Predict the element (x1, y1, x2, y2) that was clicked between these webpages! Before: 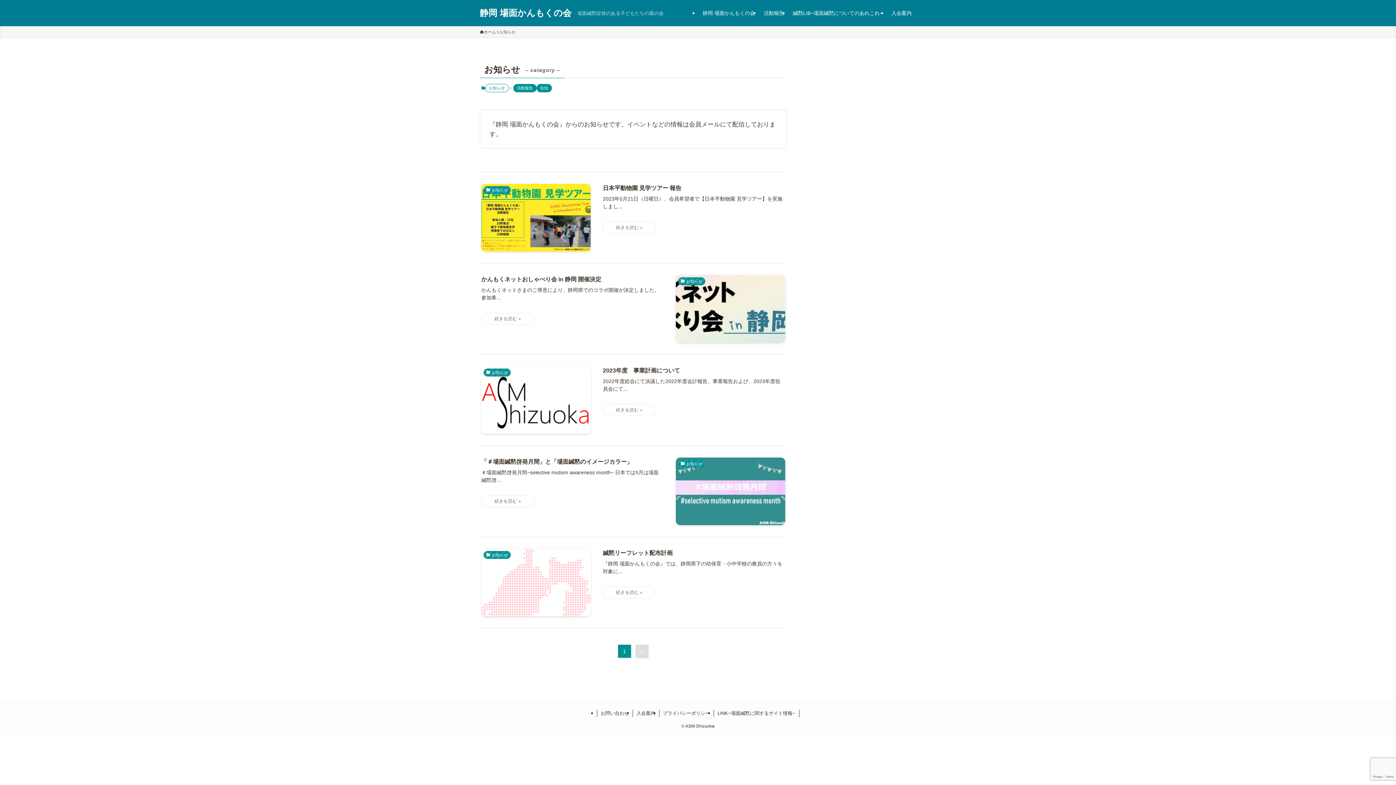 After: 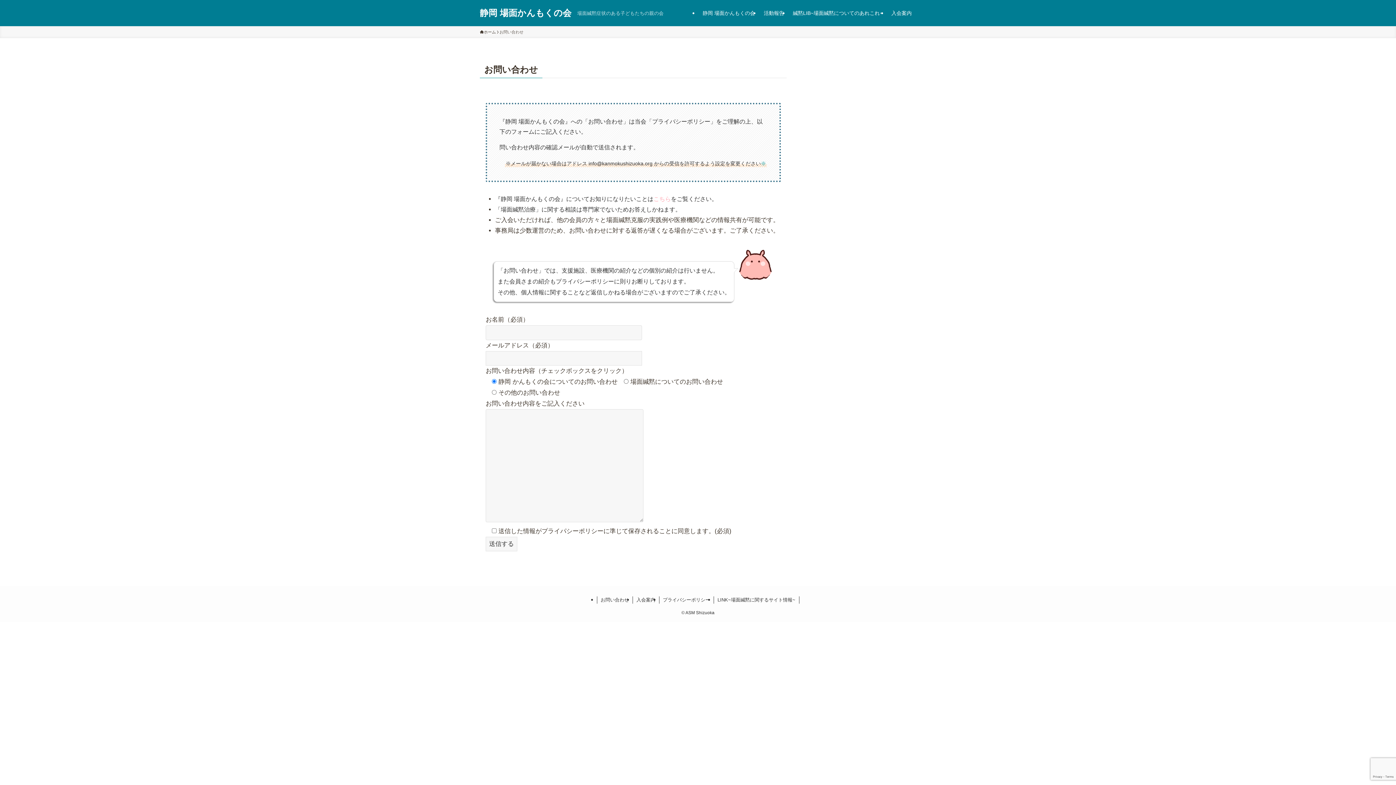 Action: bbox: (596, 710, 633, 717) label: お問い合わせ